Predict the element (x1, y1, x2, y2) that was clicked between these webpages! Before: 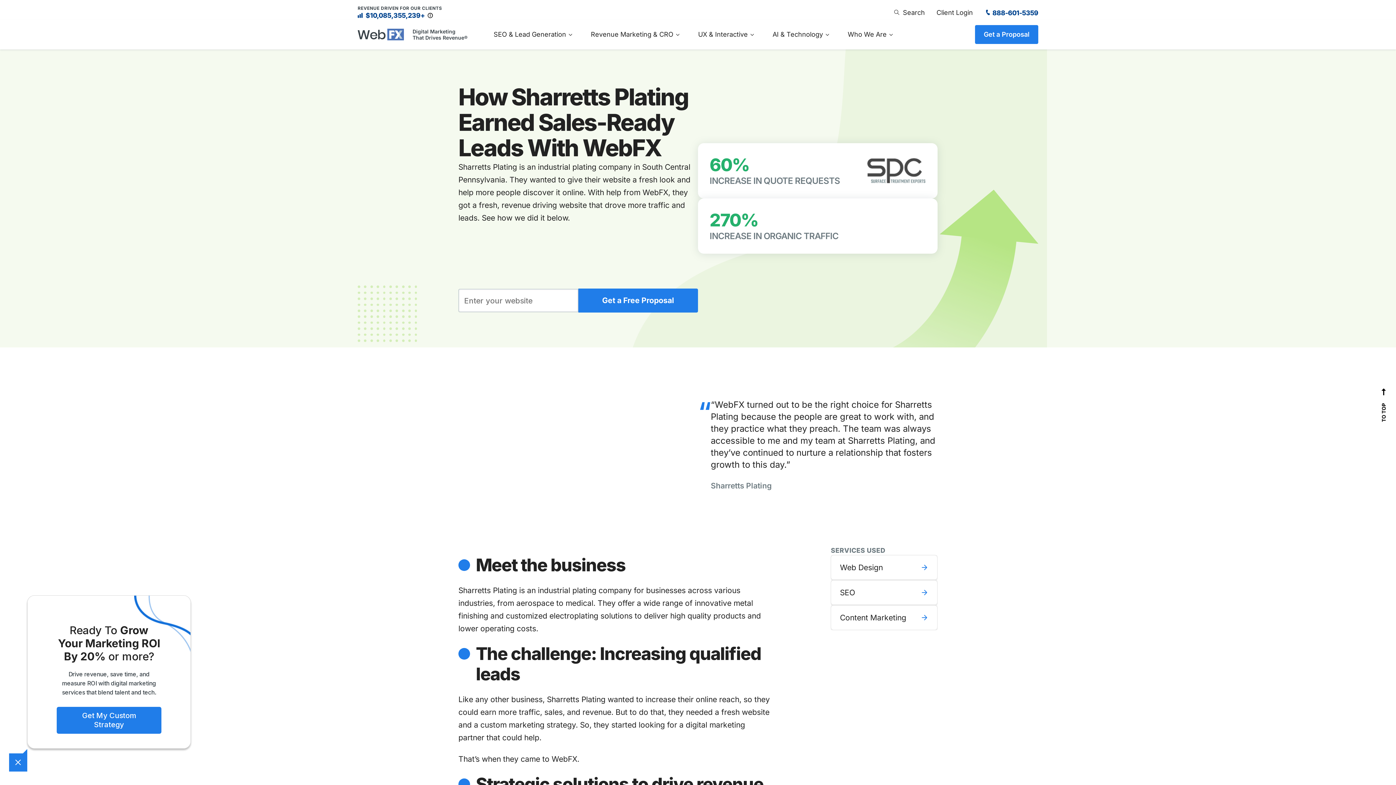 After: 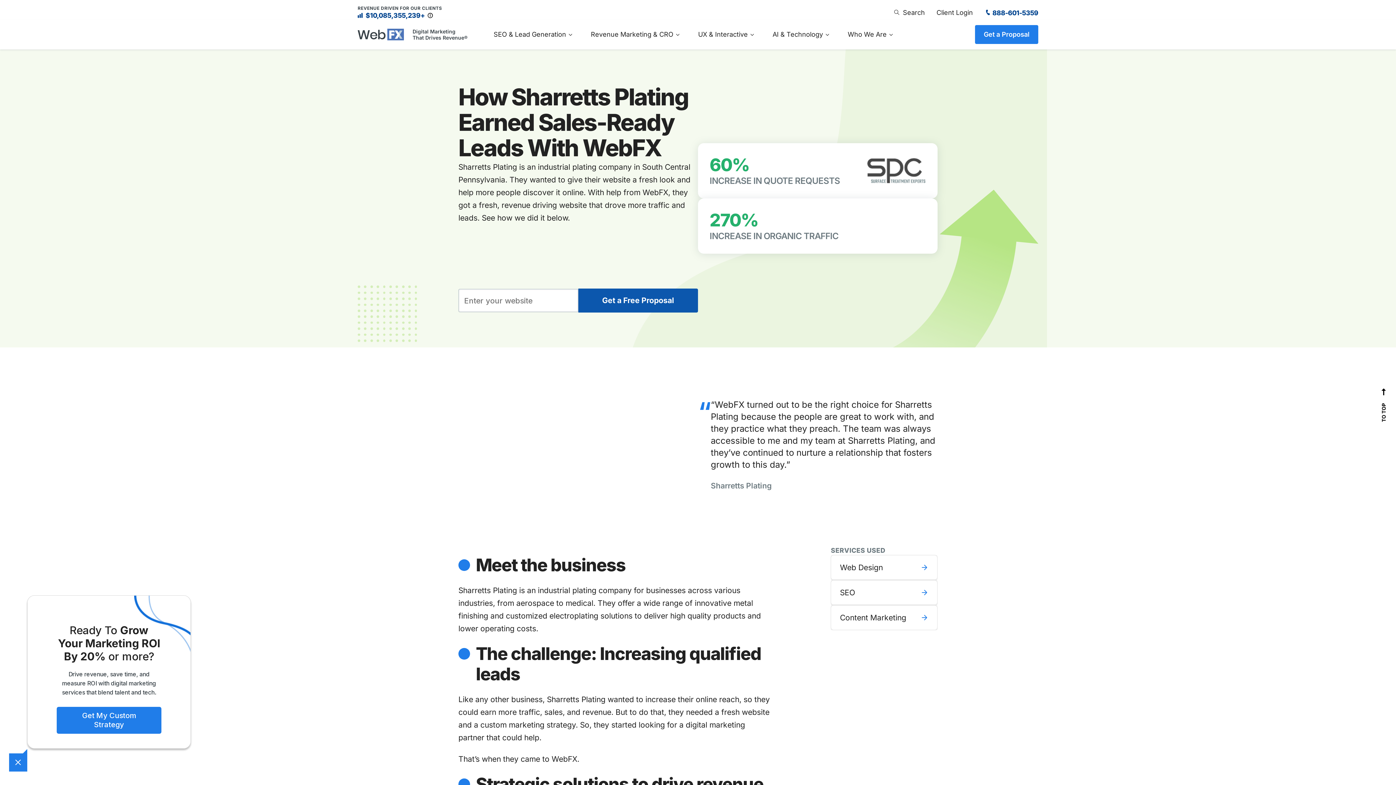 Action: bbox: (578, 288, 698, 312) label: Get a Free Proposal